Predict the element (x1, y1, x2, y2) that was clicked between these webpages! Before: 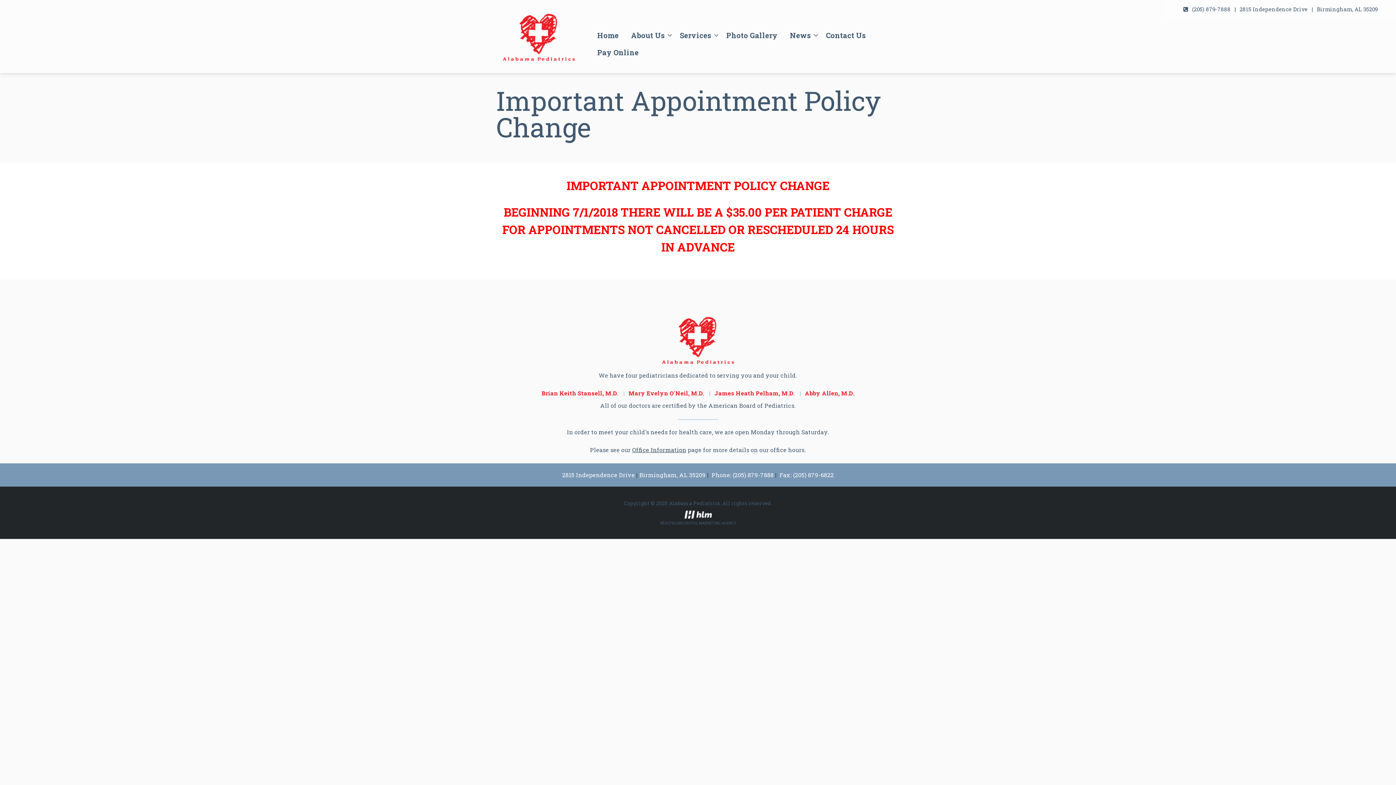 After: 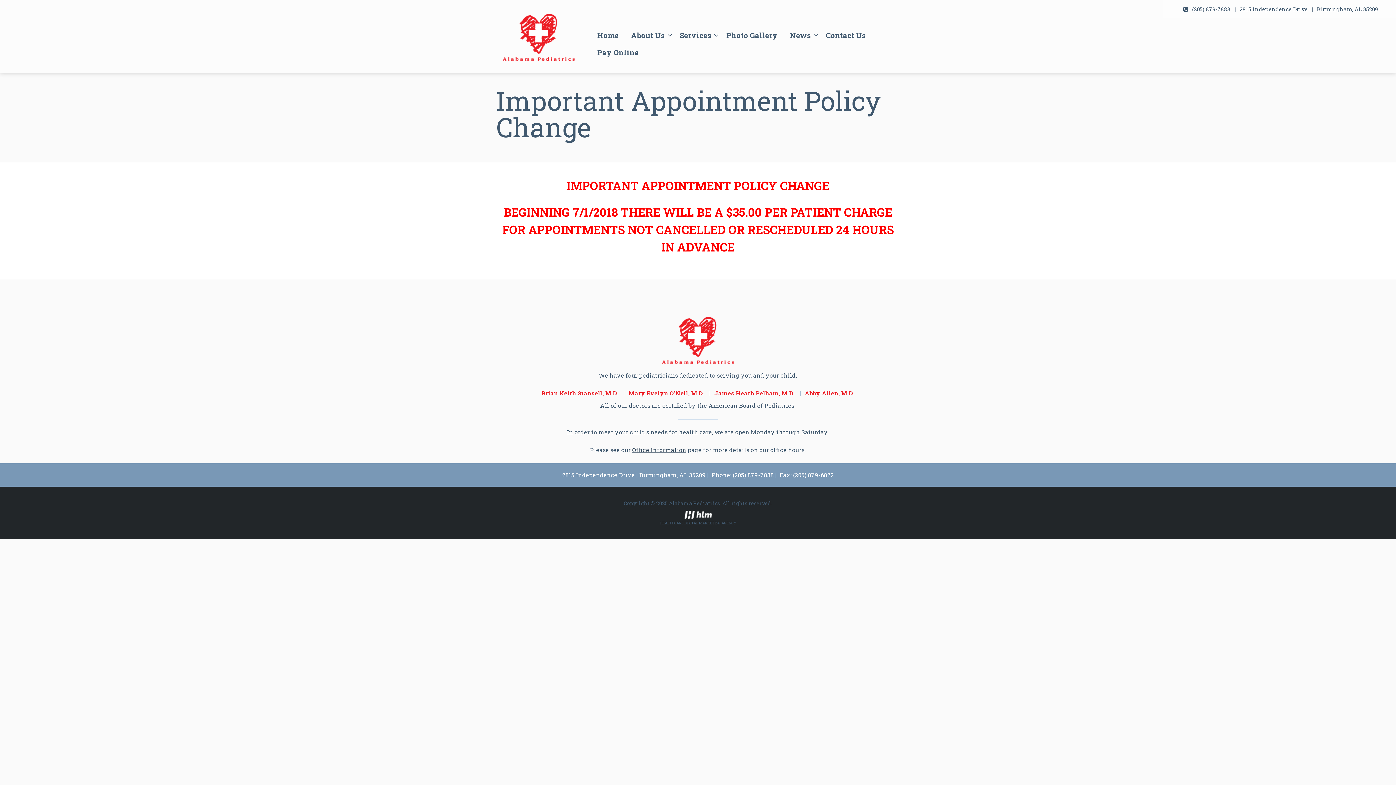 Action: bbox: (684, 508, 711, 515)